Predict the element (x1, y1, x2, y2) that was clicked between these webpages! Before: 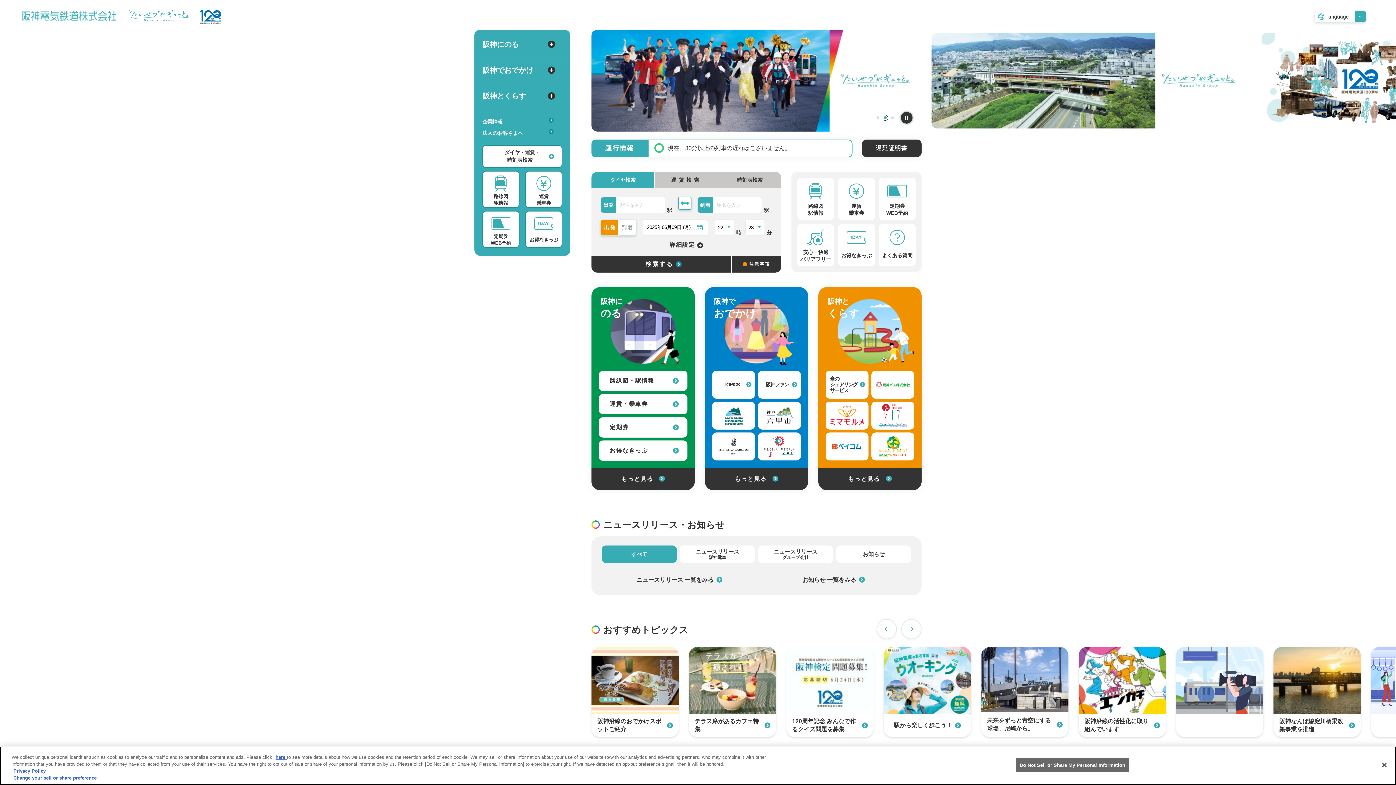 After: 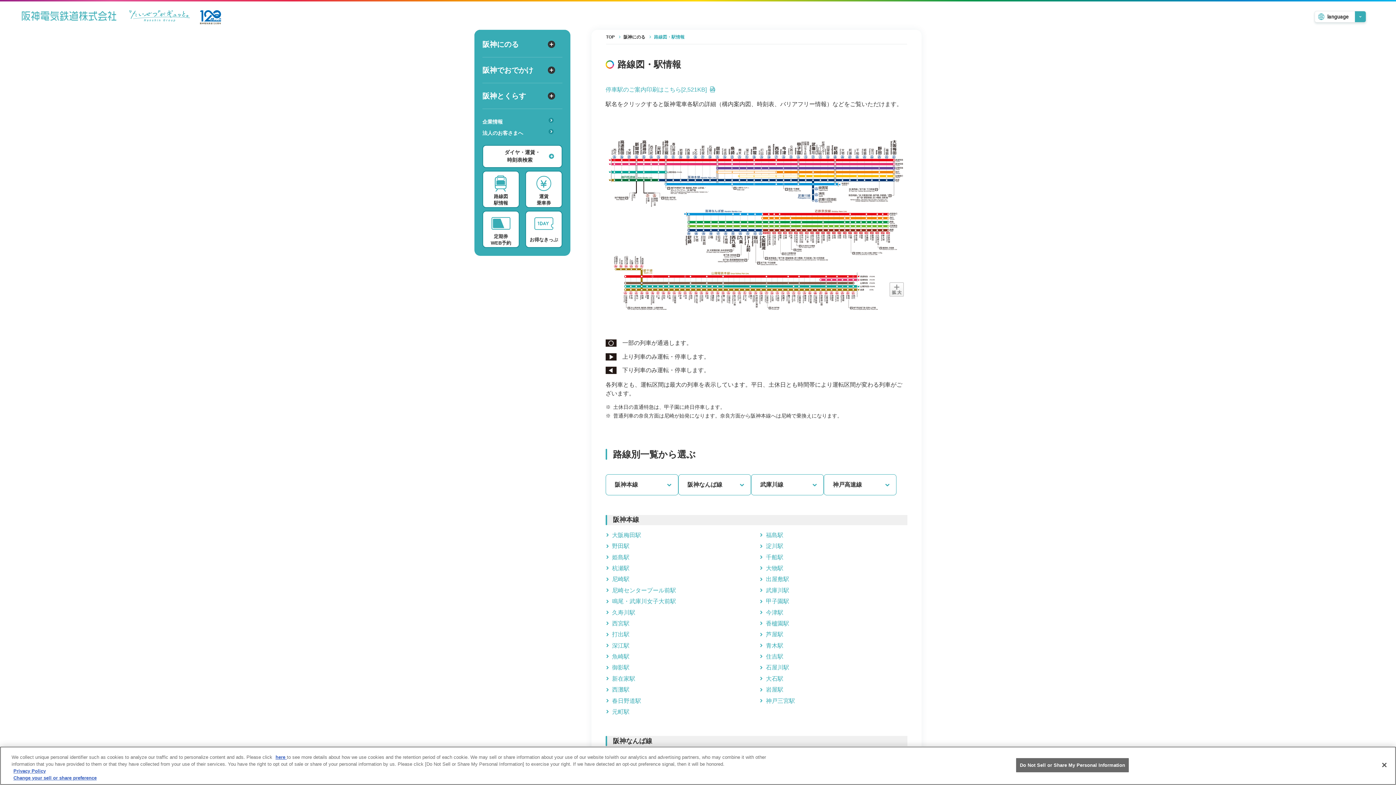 Action: bbox: (482, 170, 519, 207) label: 路線図
駅情報